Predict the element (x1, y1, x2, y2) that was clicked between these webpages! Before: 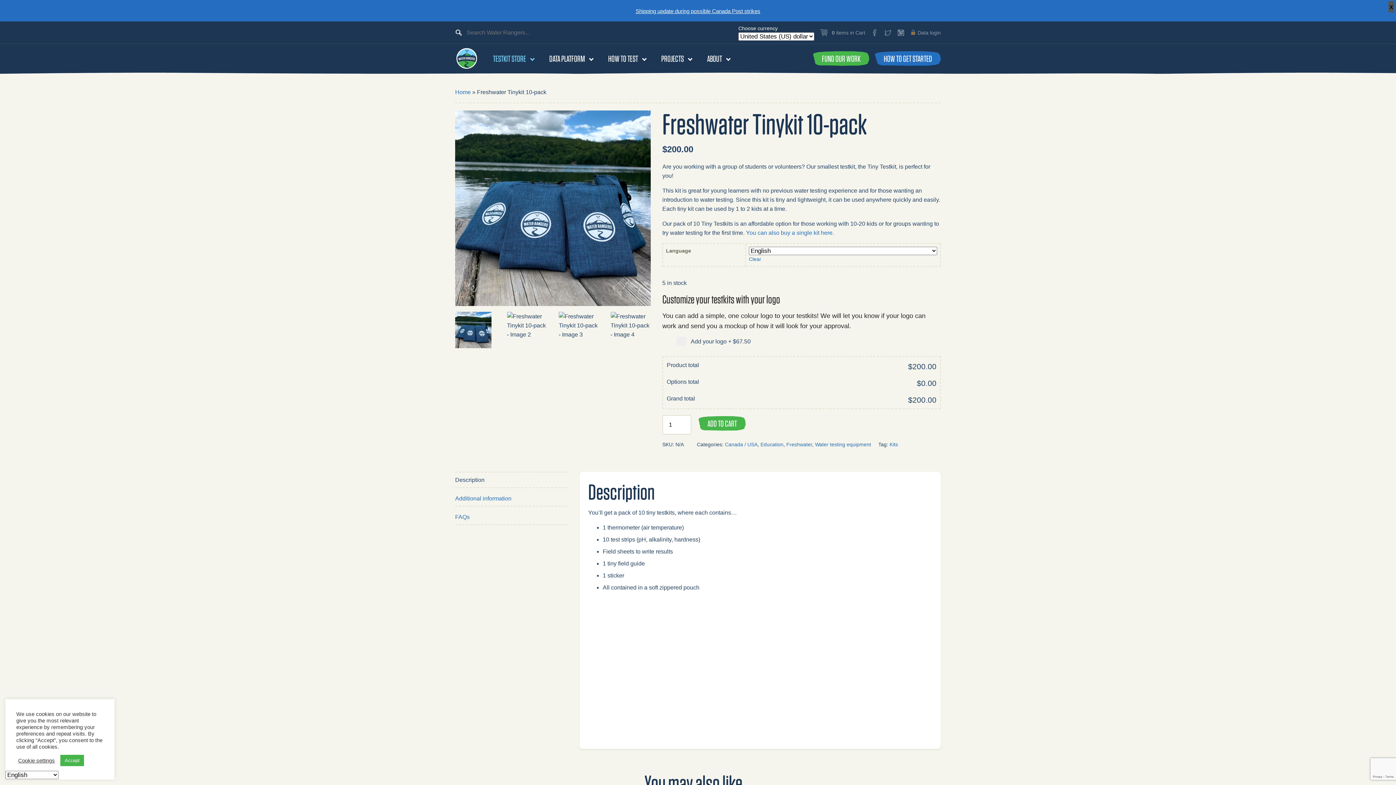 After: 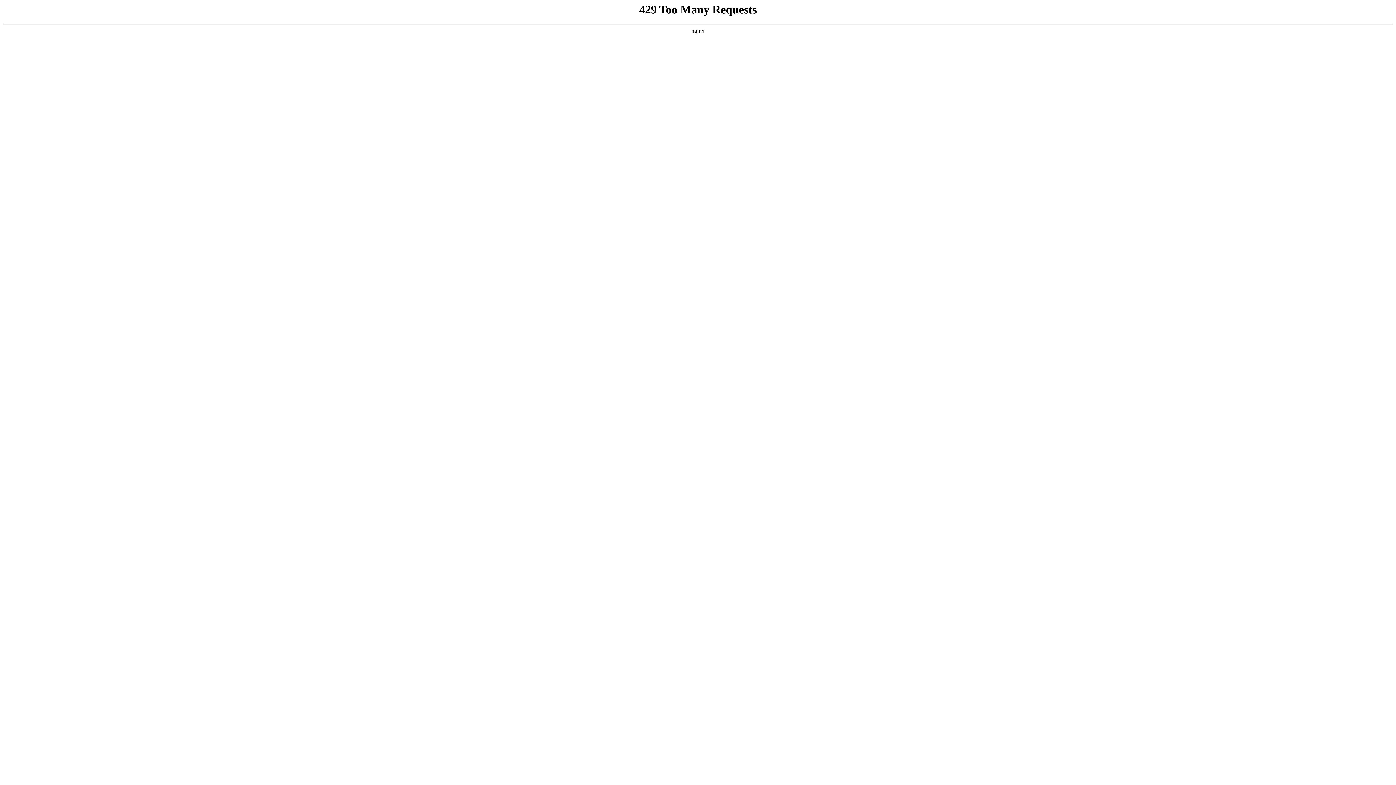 Action: label: Shipping update during possible Canada Post strikes bbox: (635, 8, 760, 14)